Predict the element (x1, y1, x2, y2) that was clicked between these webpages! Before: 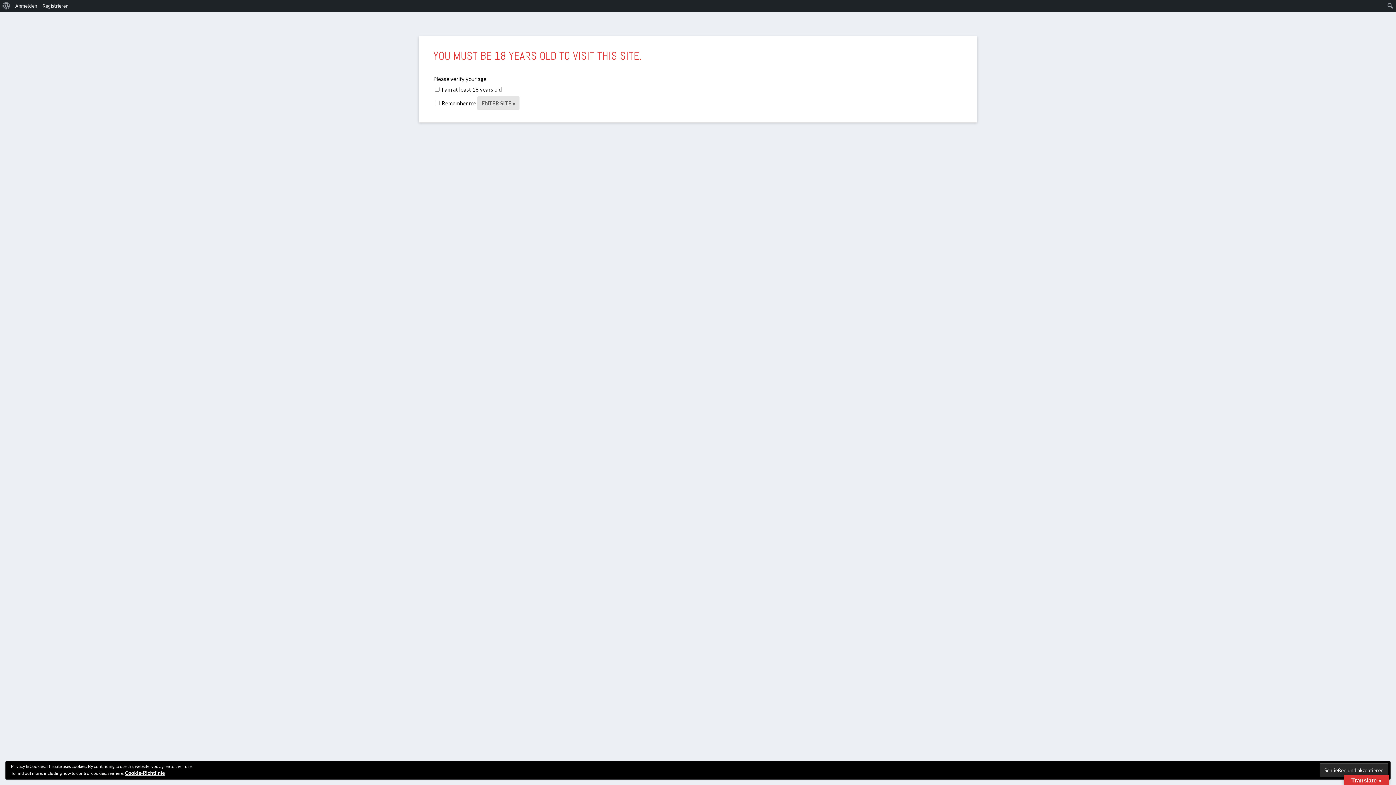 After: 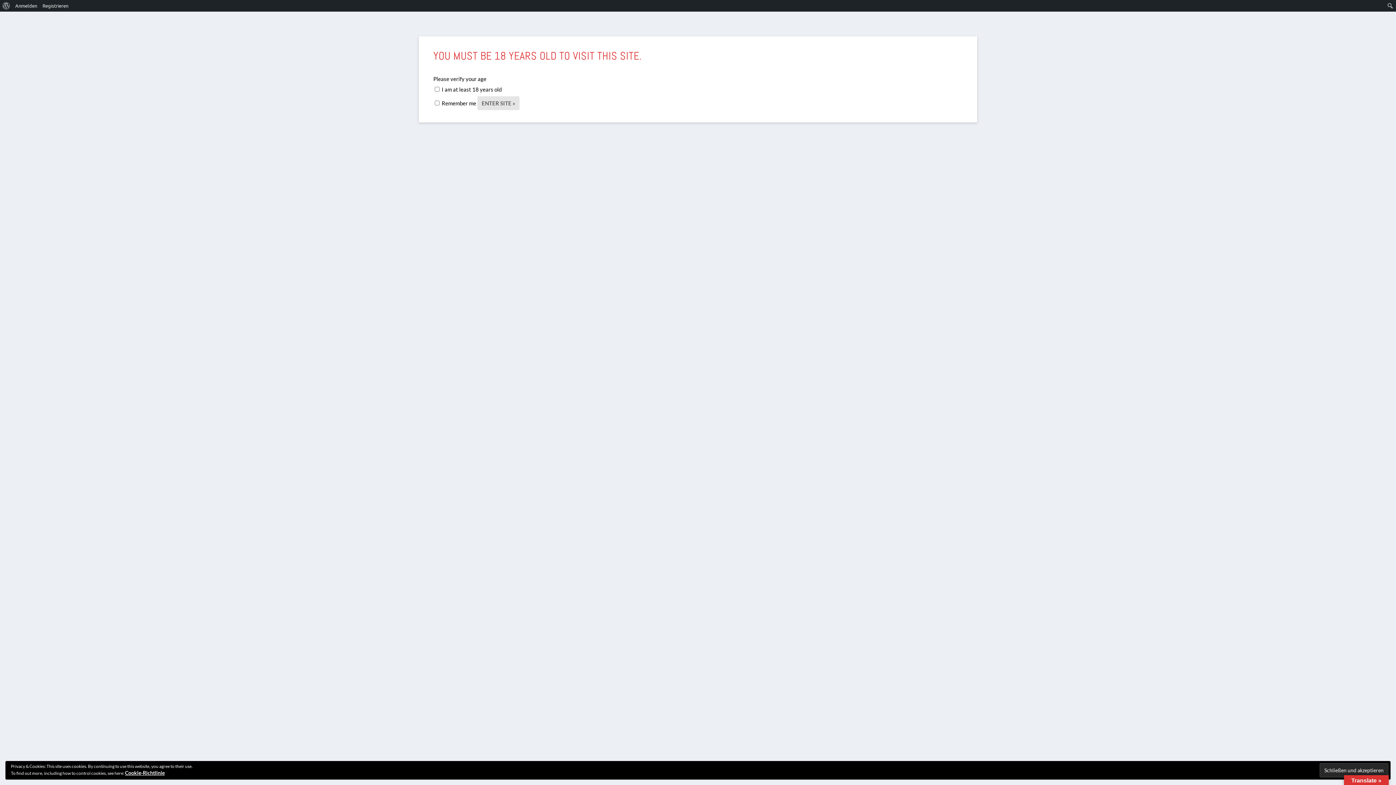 Action: bbox: (125, 770, 164, 776) label: Cookie-Richtlinie